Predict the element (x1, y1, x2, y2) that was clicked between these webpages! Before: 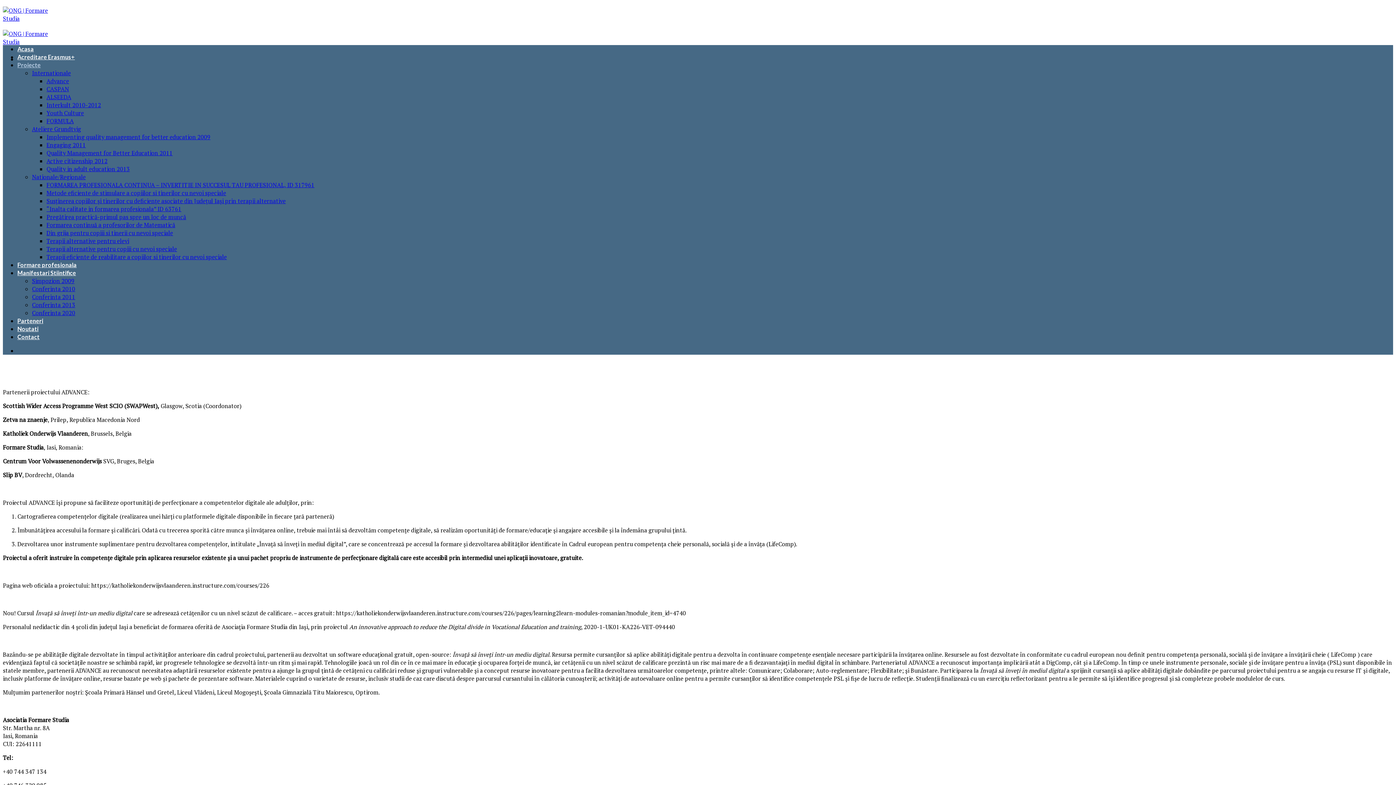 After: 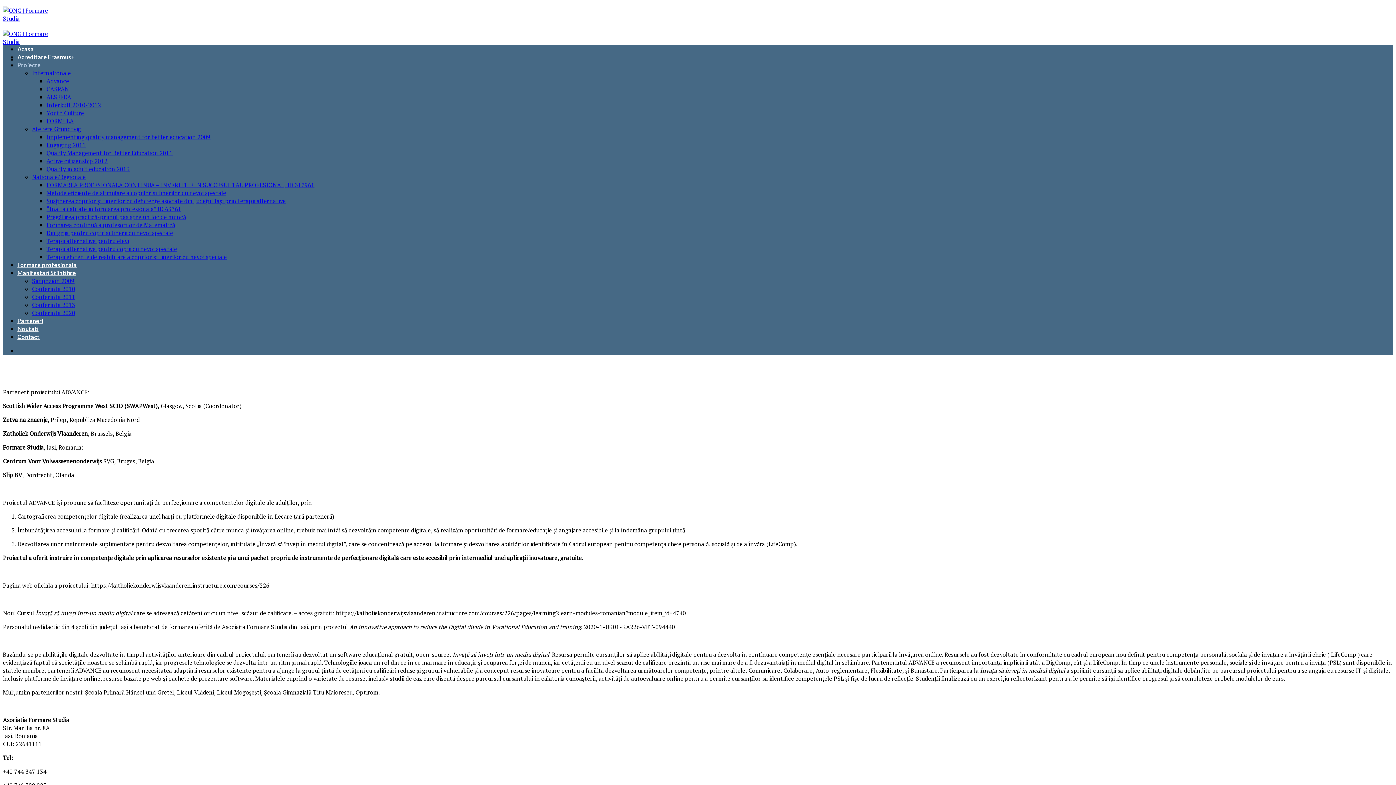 Action: label: Internationale bbox: (32, 69, 70, 77)